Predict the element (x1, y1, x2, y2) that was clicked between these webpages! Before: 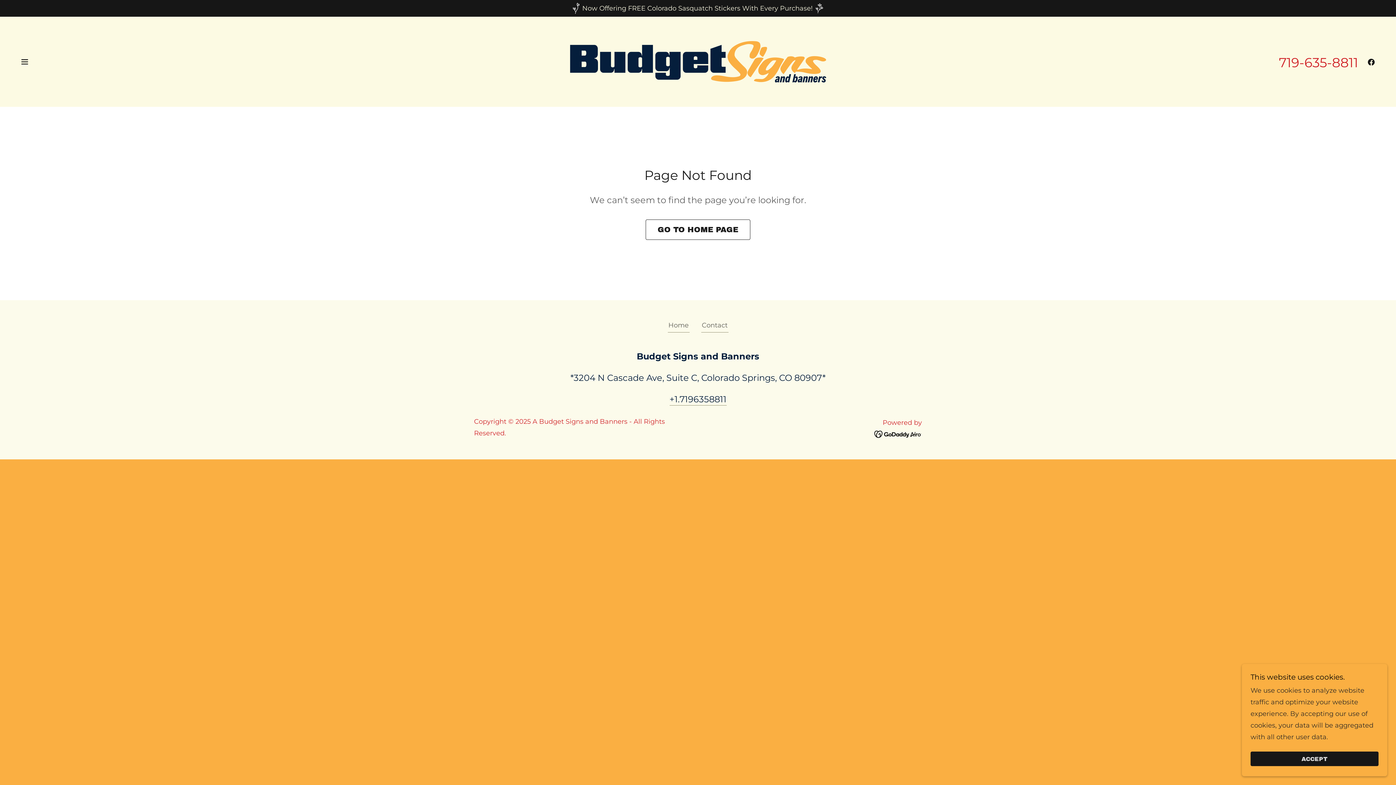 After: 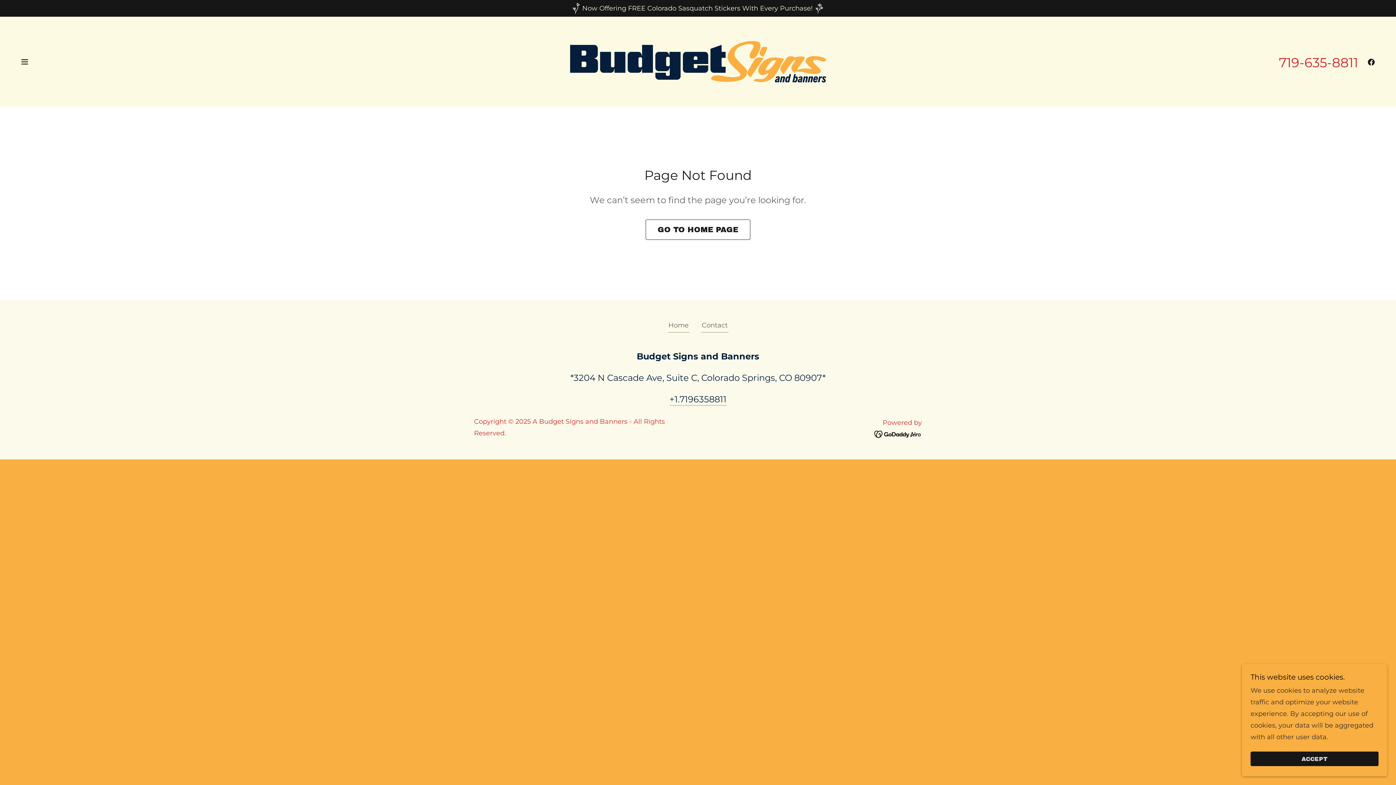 Action: bbox: (874, 430, 922, 438)